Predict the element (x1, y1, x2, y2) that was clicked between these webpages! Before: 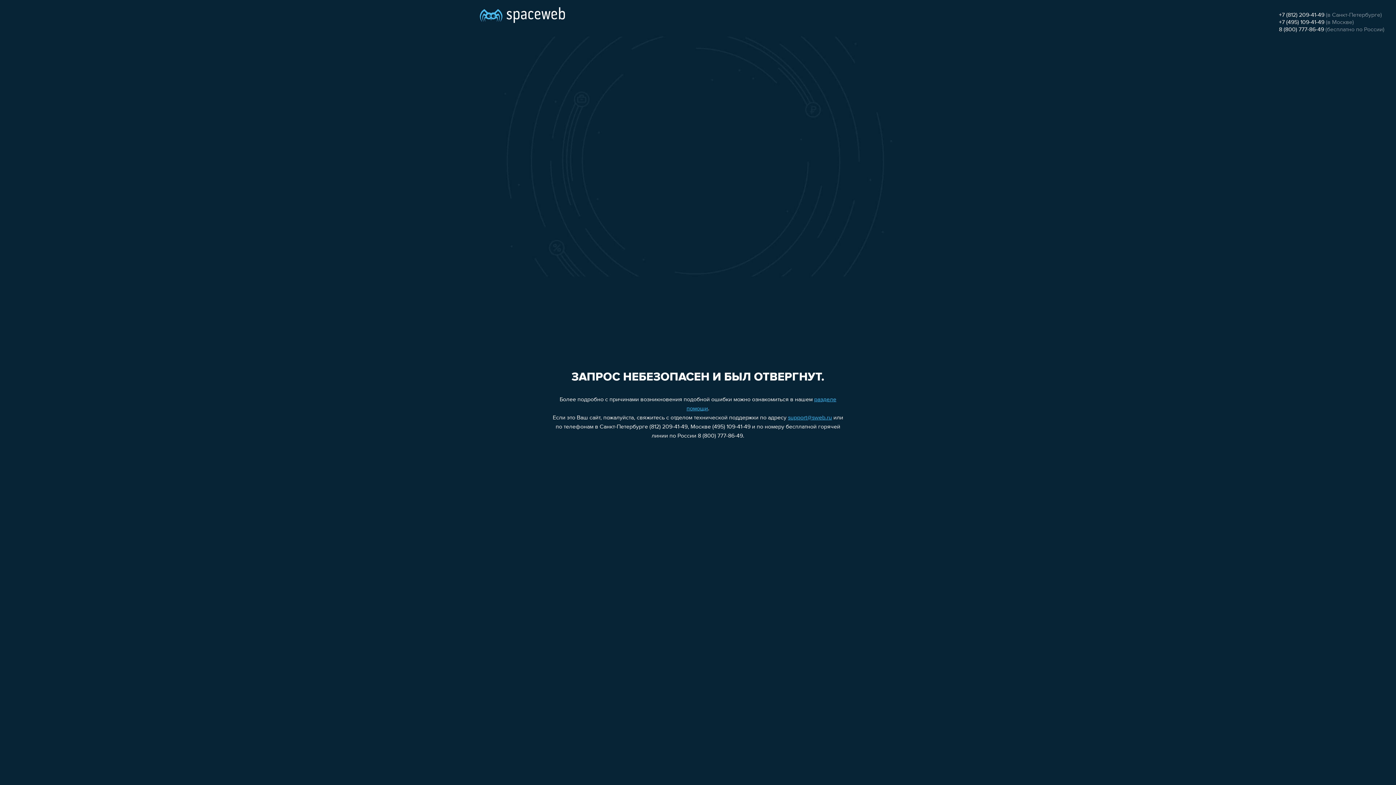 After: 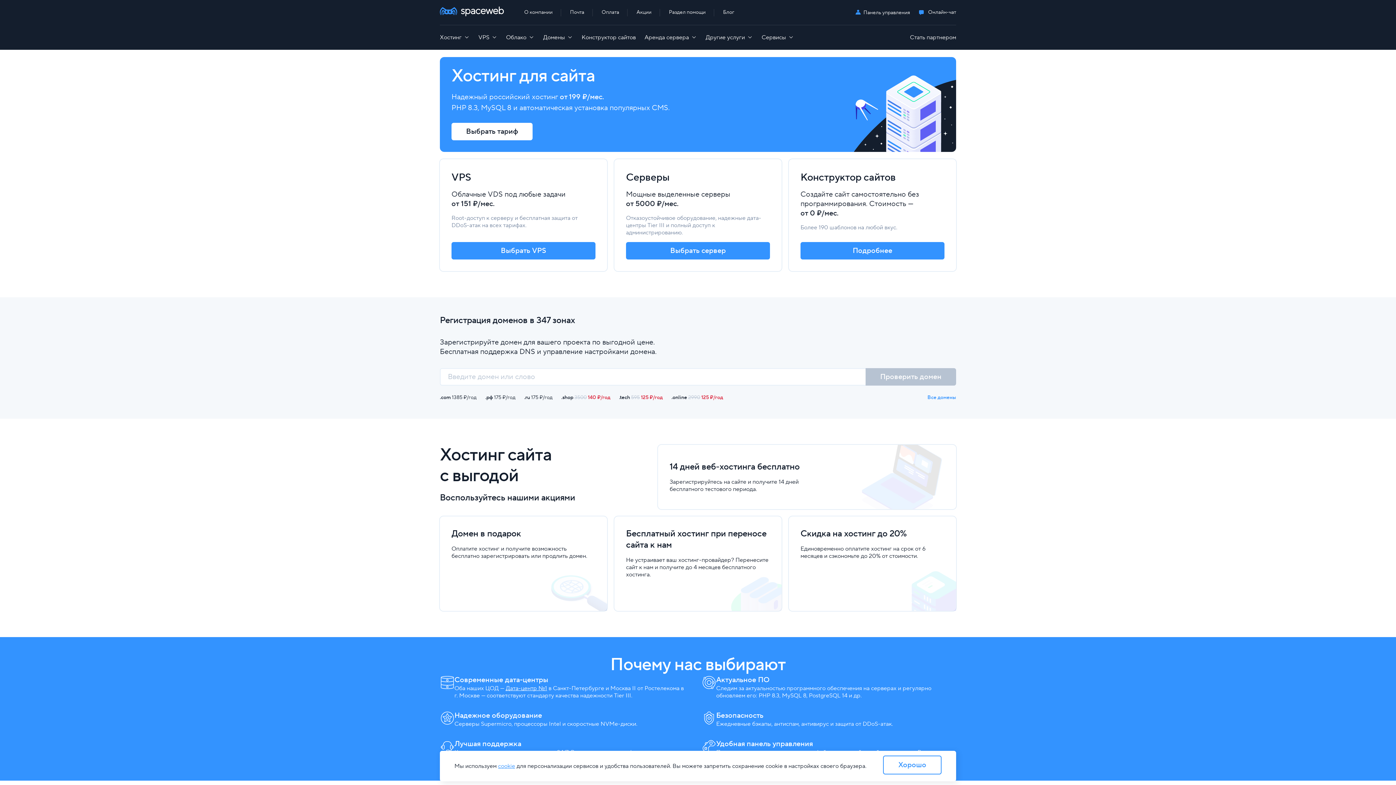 Action: bbox: (480, 0, 565, 25)